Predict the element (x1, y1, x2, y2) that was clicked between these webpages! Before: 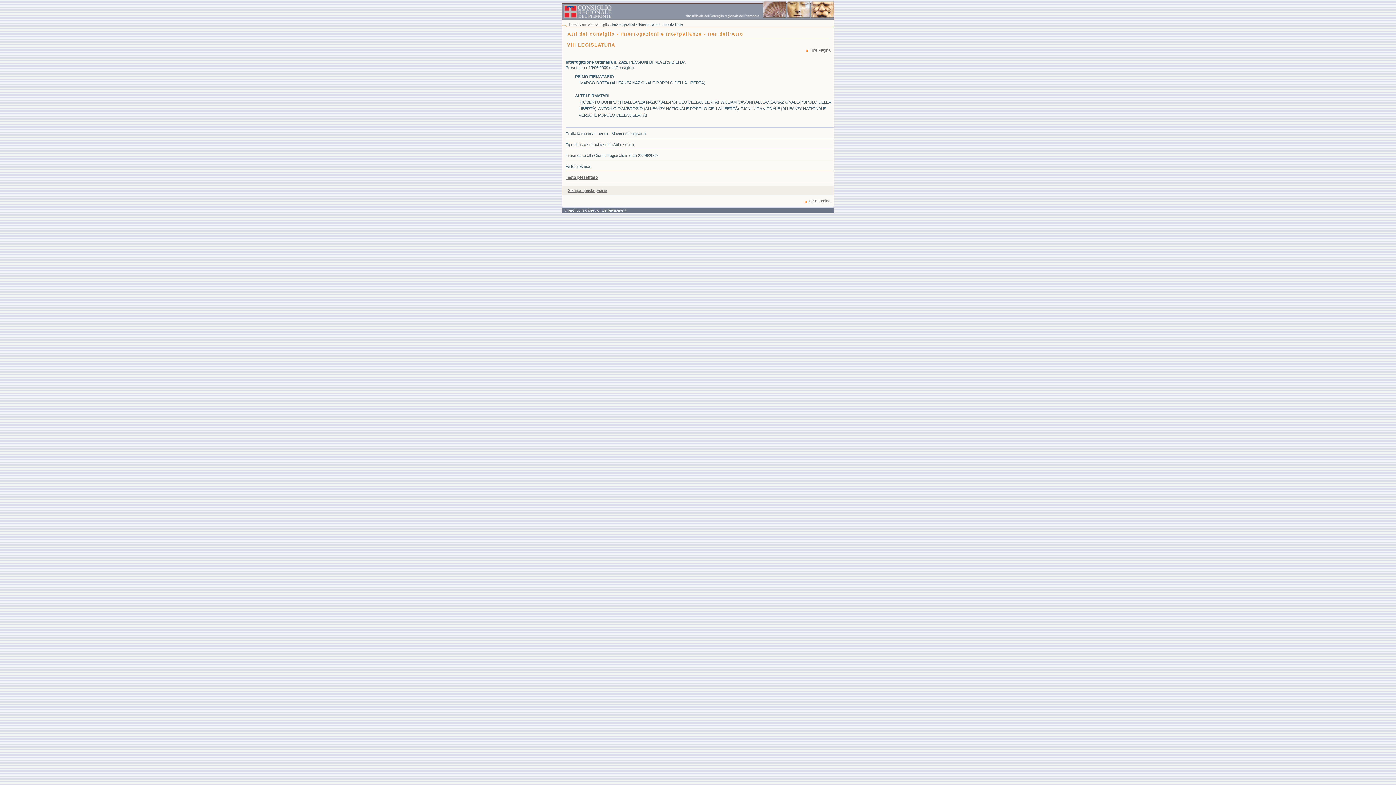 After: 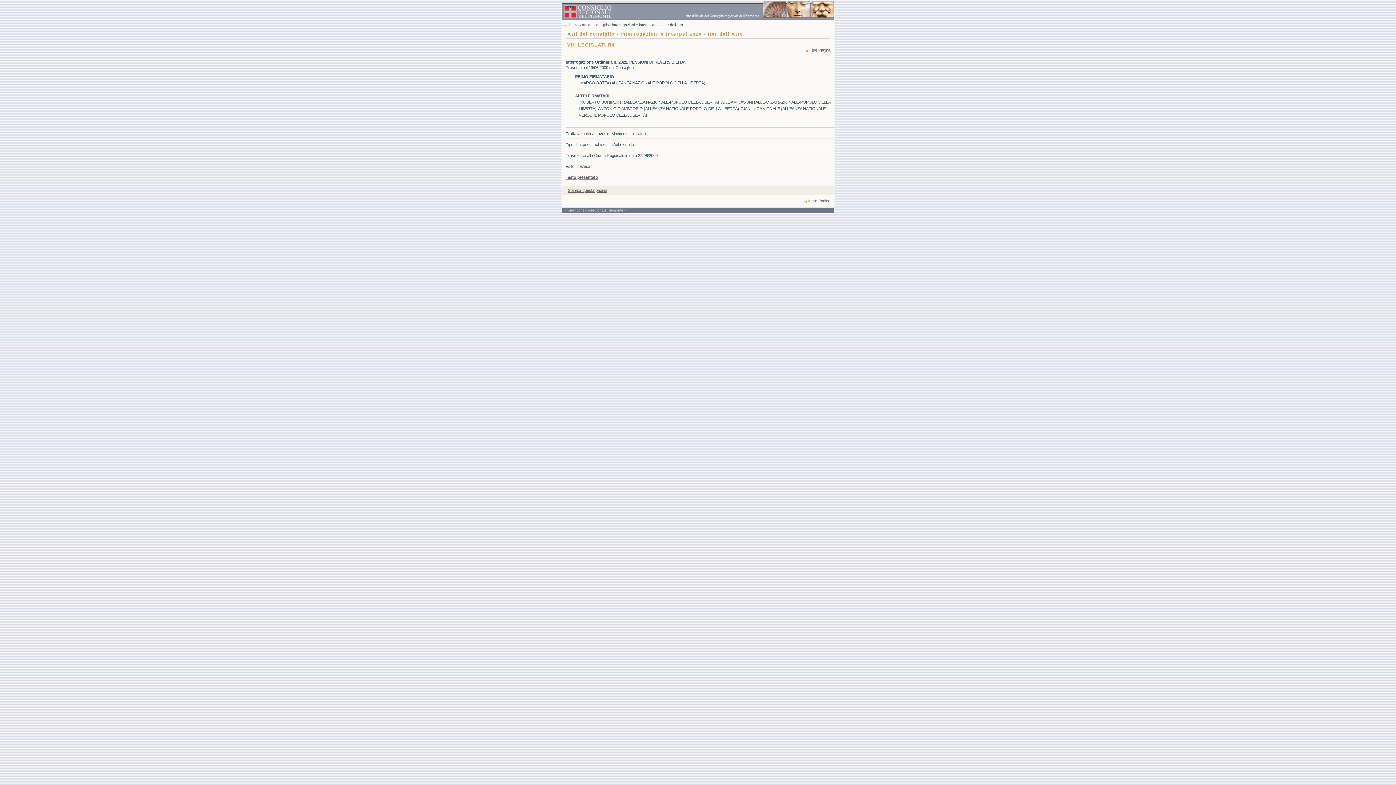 Action: label: crpie@consiglioregionale.piemonte.it bbox: (565, 208, 626, 212)